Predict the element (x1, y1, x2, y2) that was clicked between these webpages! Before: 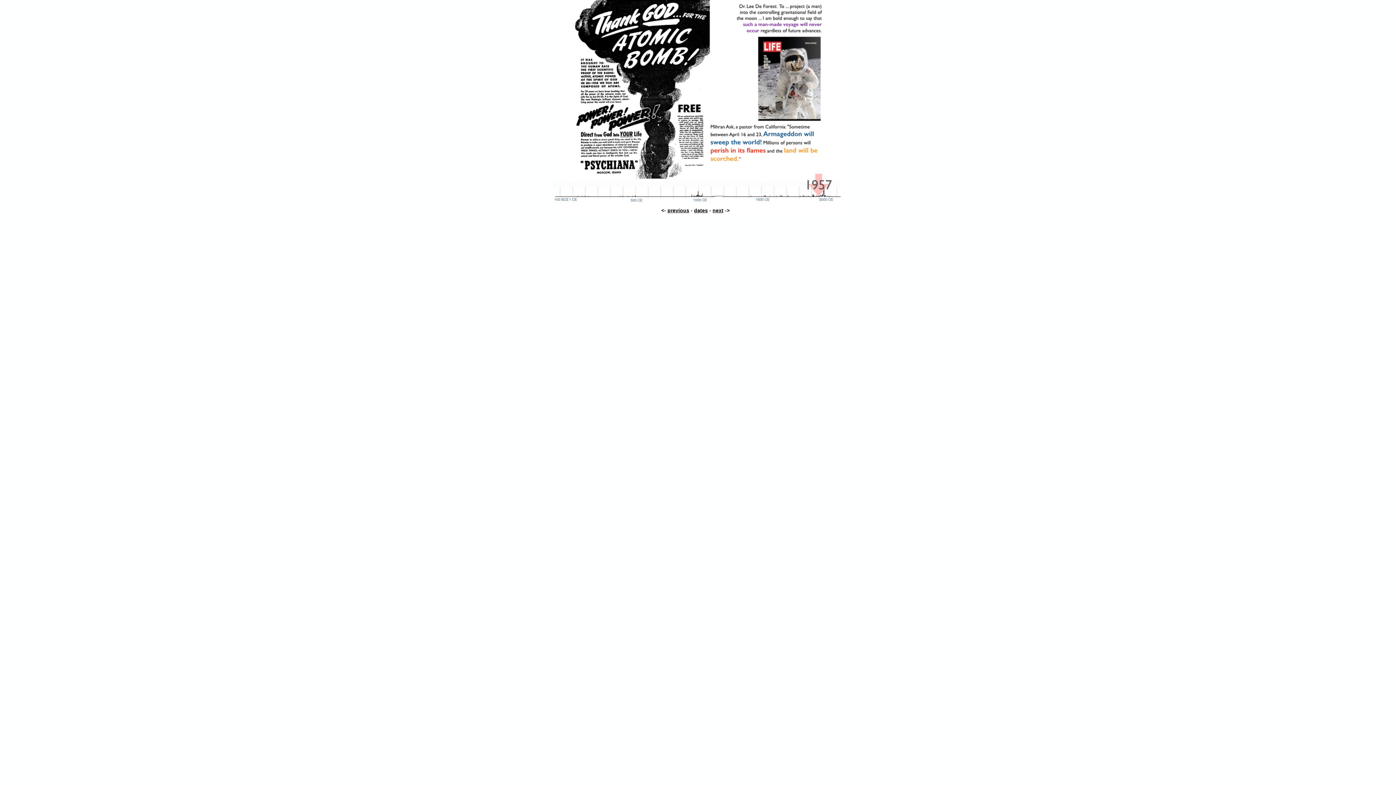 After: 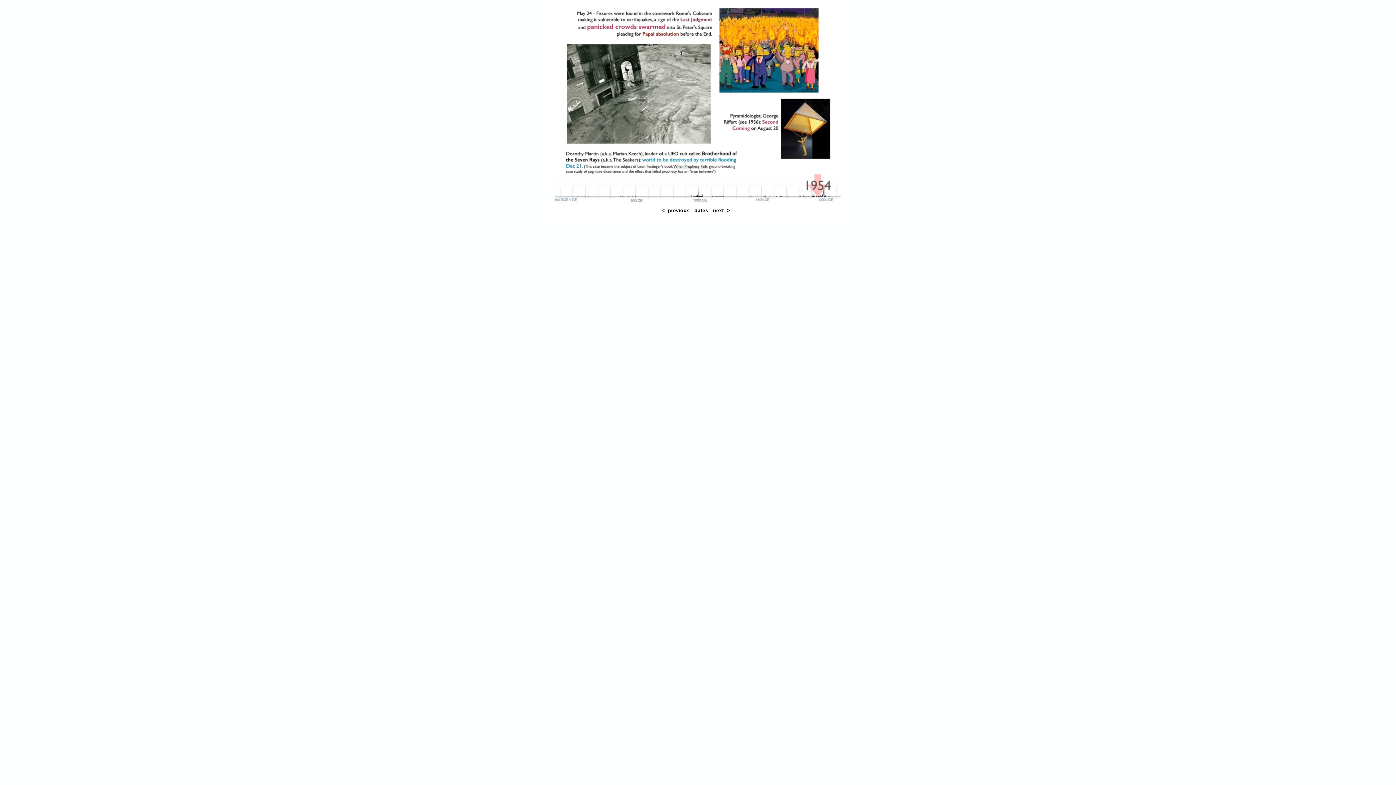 Action: bbox: (667, 207, 689, 213) label: previous